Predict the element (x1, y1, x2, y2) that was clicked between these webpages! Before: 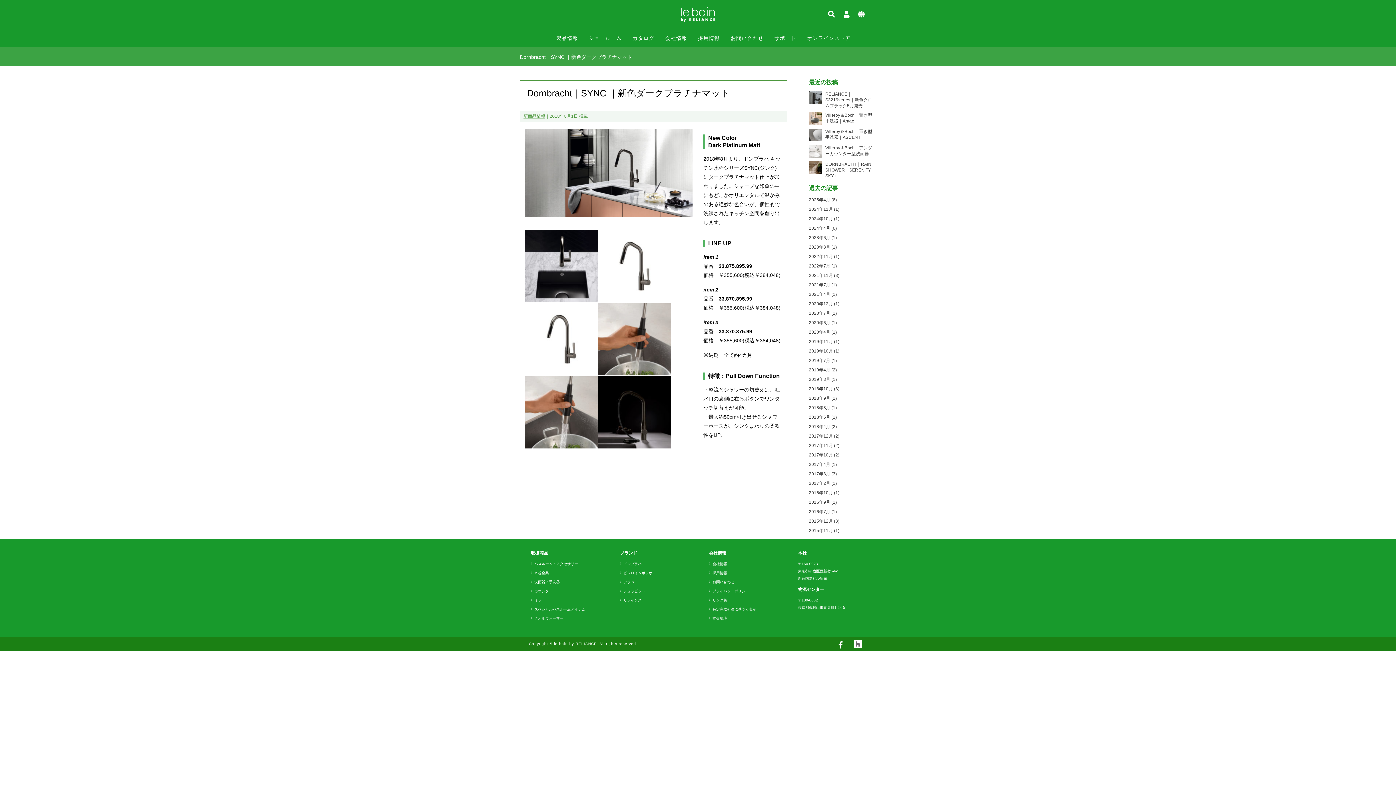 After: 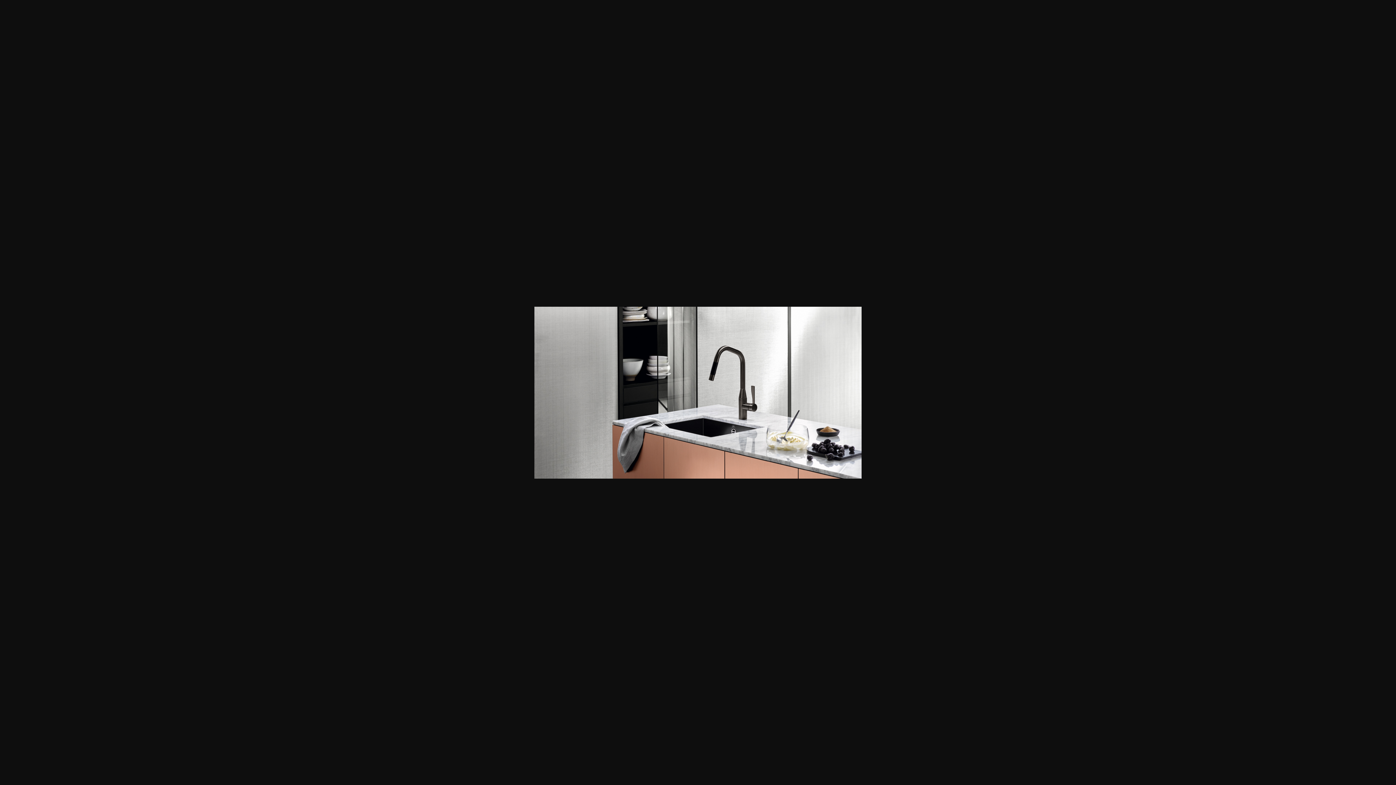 Action: bbox: (525, 129, 692, 216)